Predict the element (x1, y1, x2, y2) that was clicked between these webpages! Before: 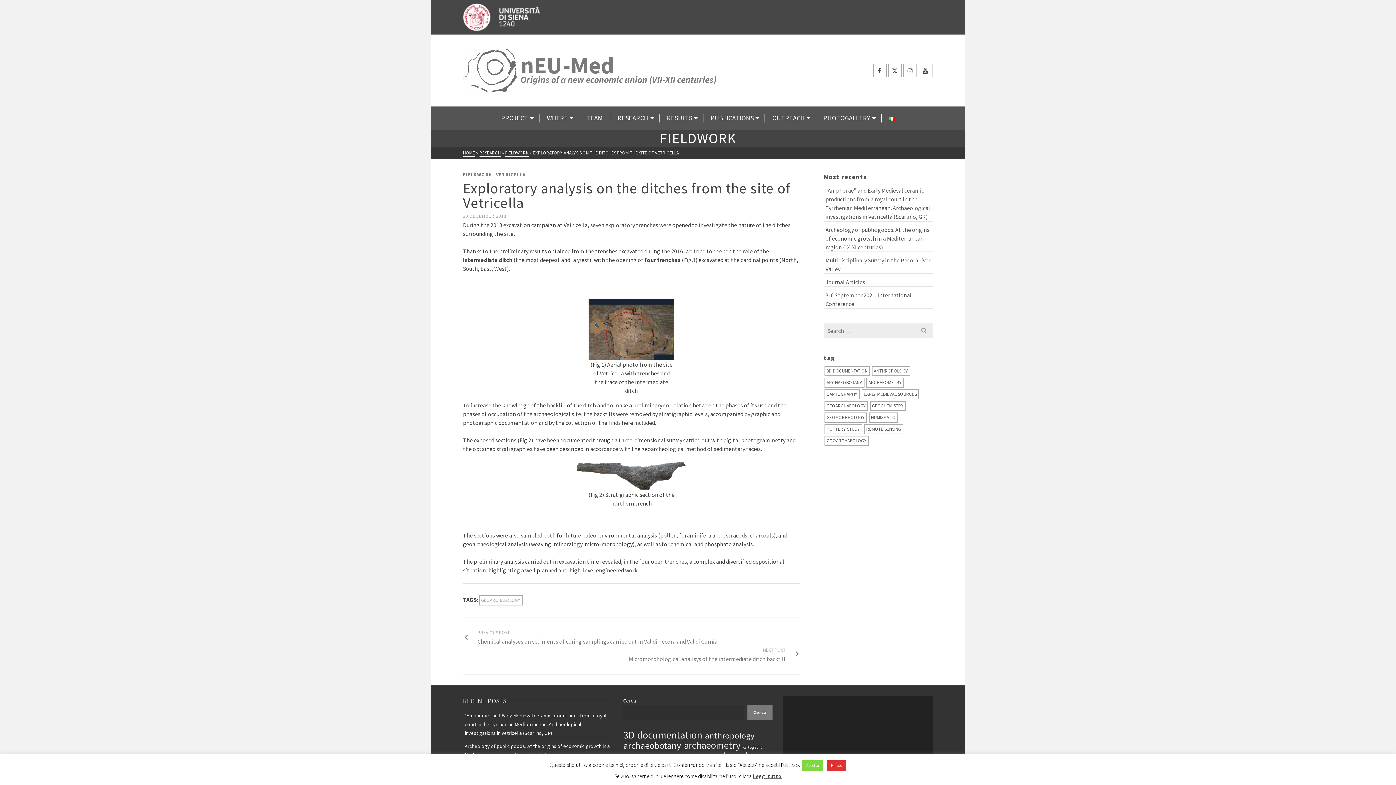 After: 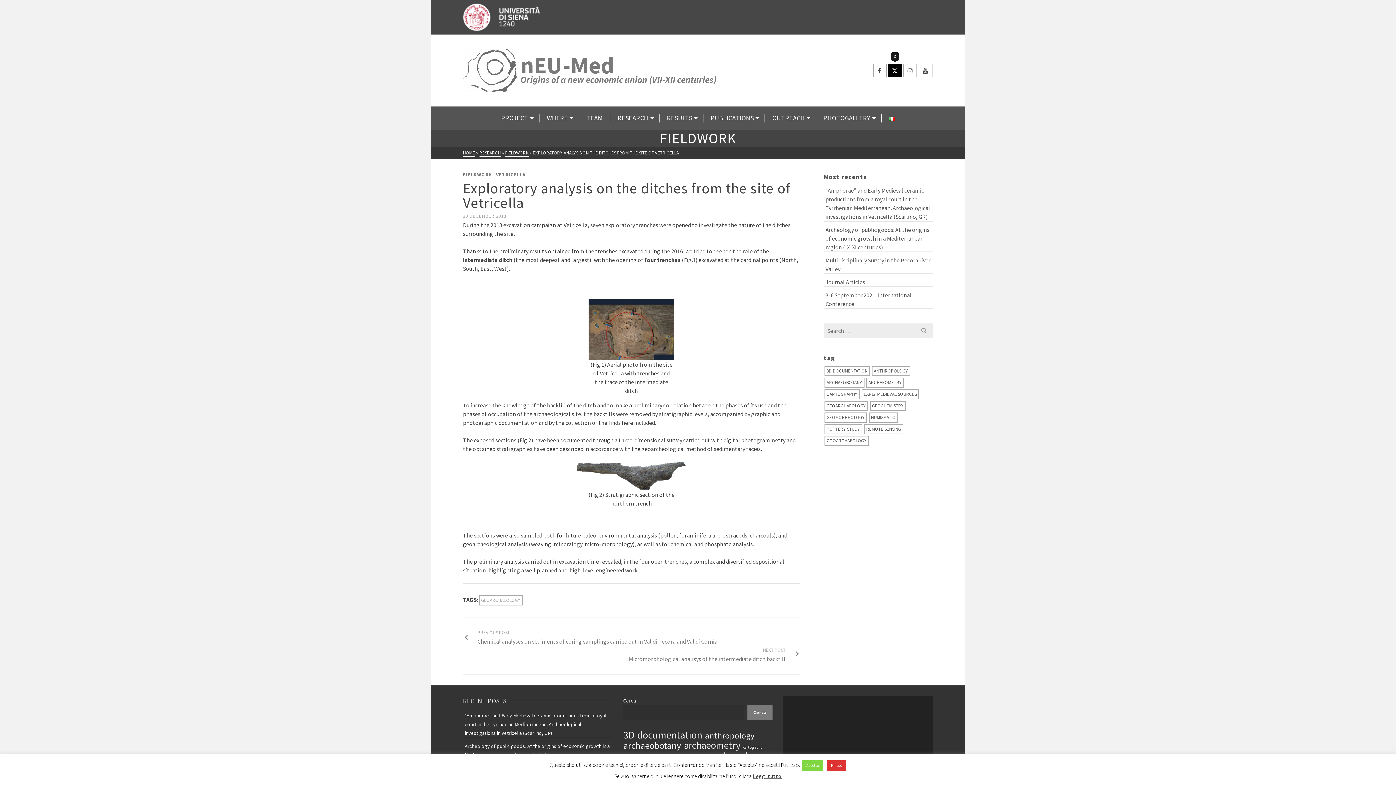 Action: bbox: (888, 63, 902, 77) label: X